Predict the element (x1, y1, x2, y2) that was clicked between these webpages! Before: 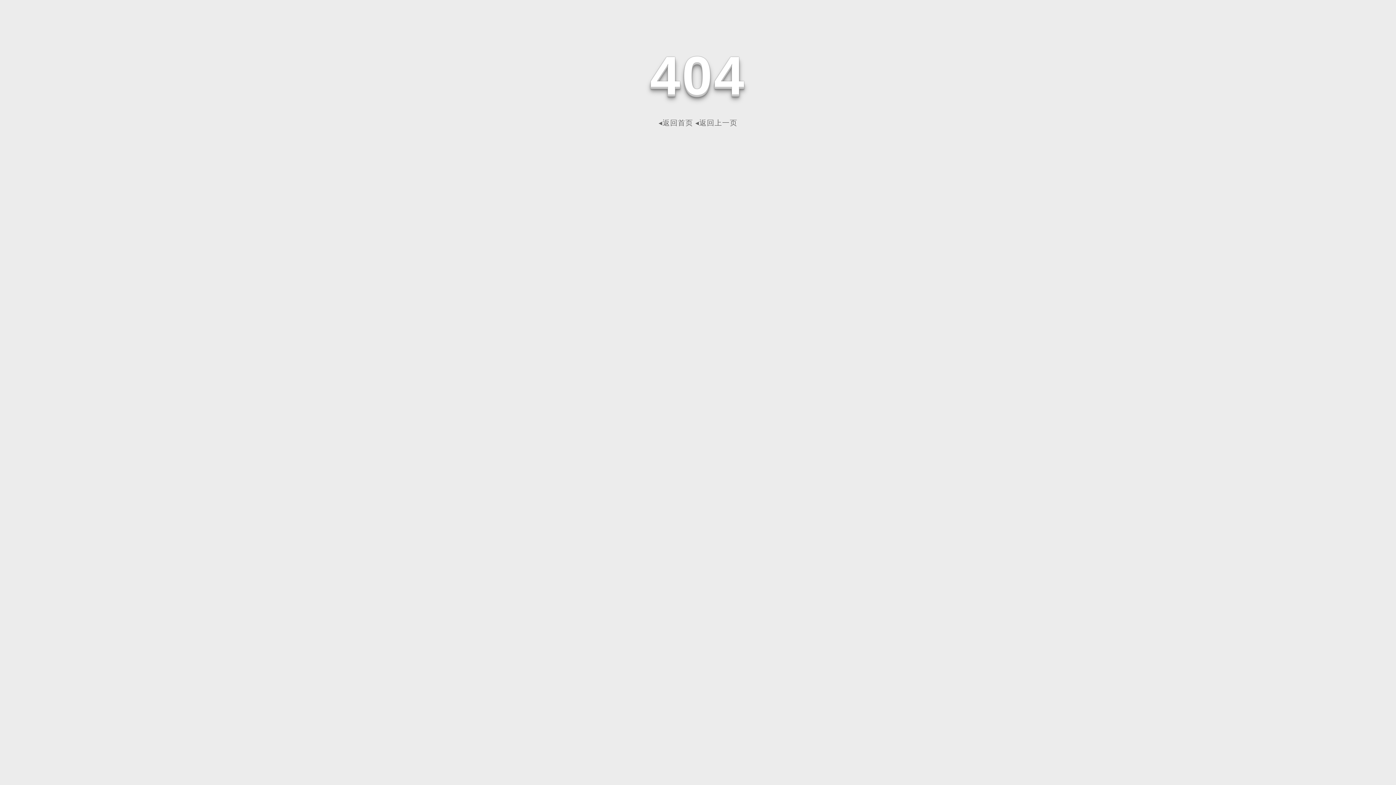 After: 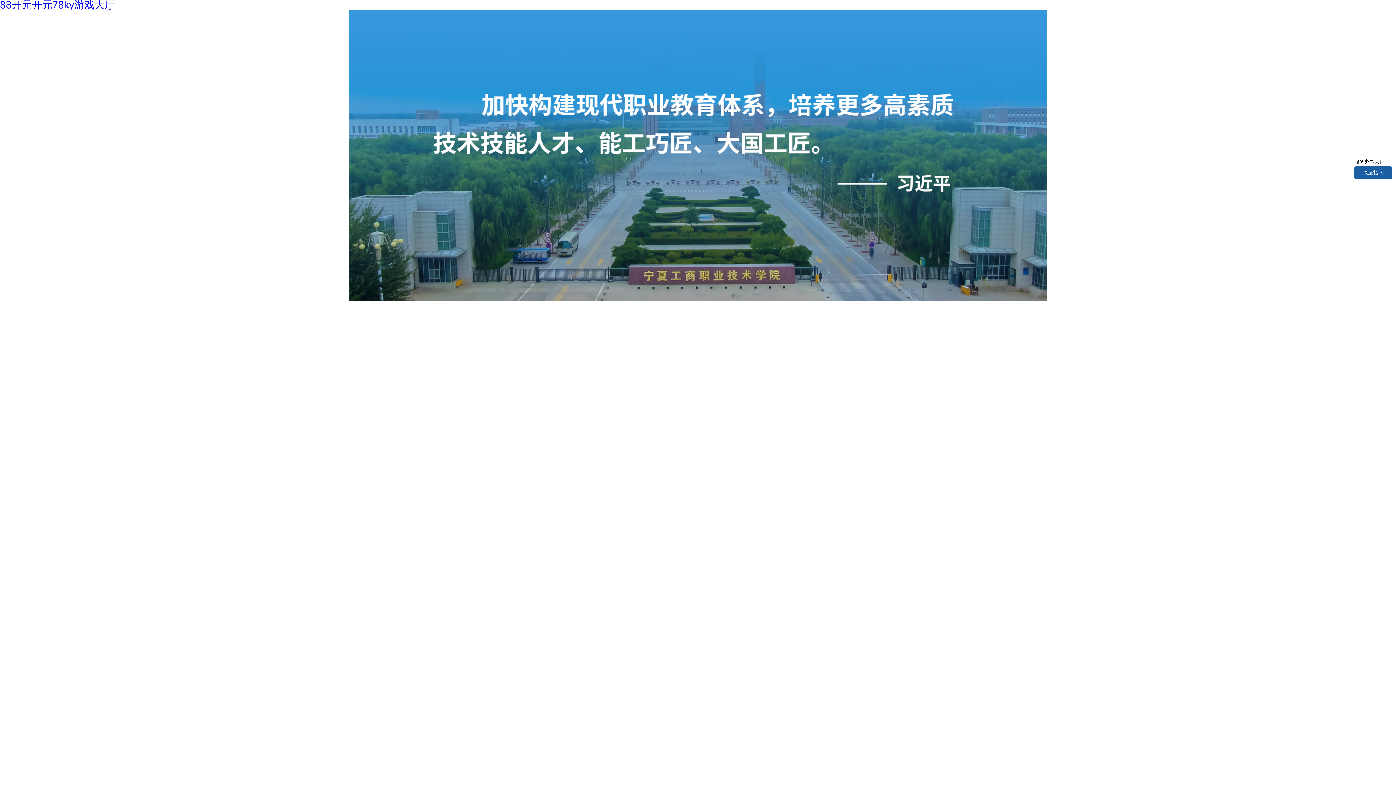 Action: bbox: (658, 118, 693, 126) label: ◂返回首页